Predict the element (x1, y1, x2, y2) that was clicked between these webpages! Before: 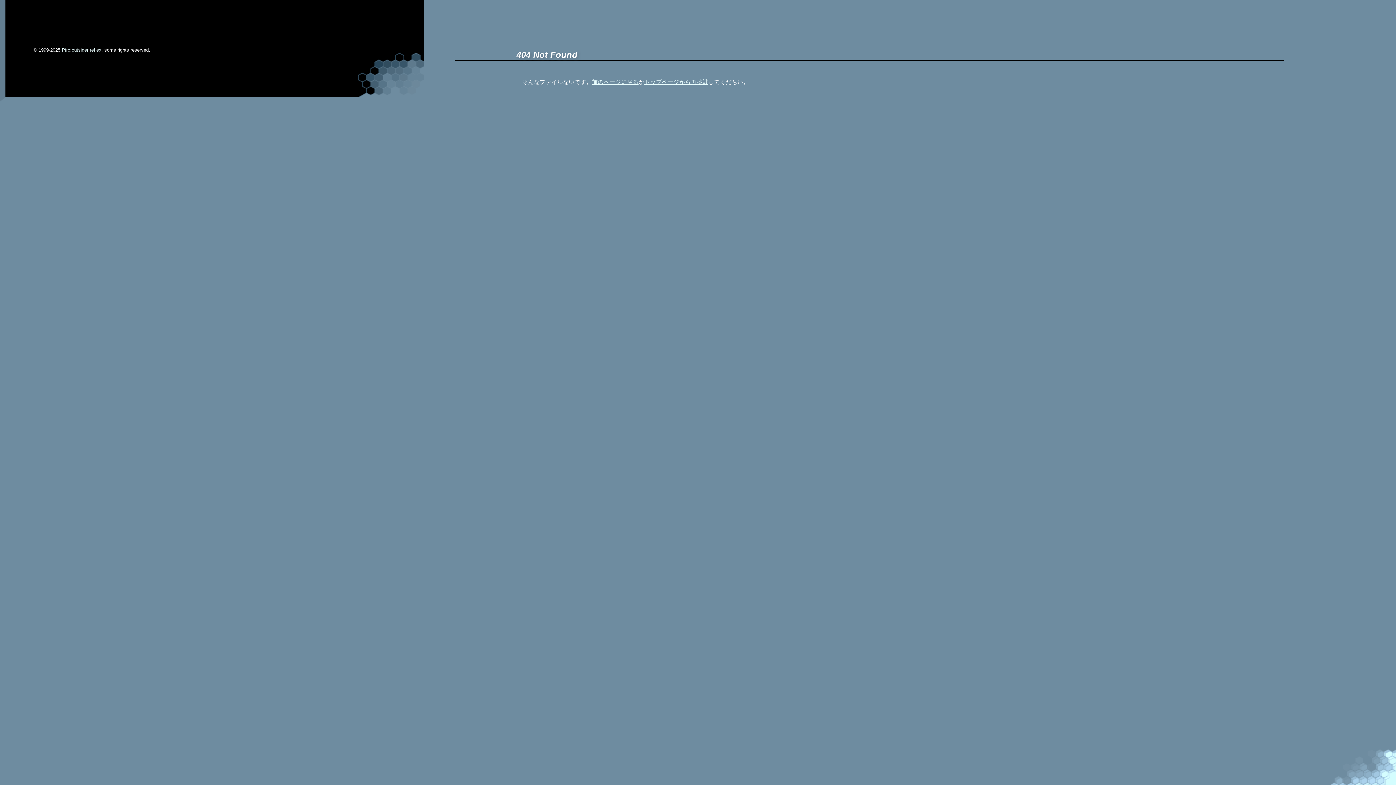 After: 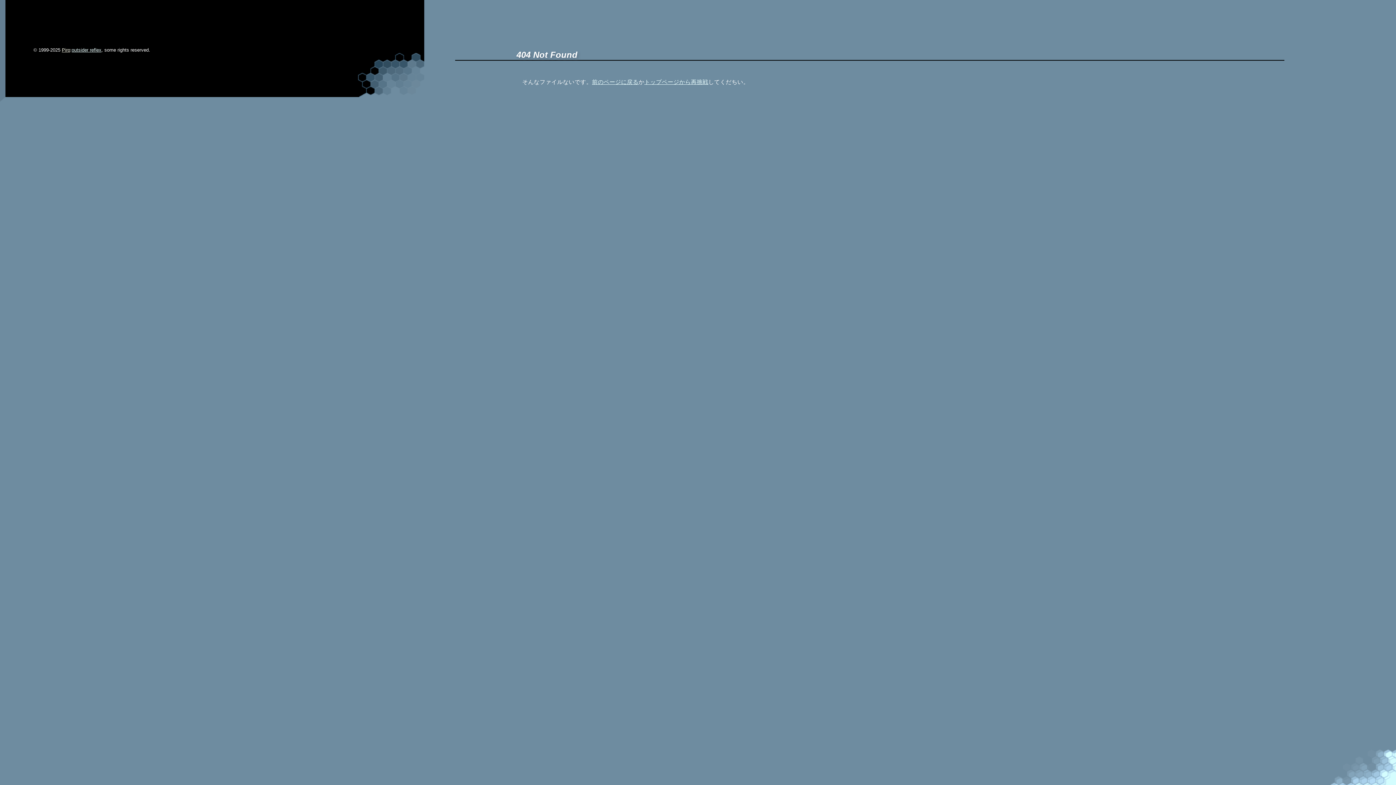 Action: bbox: (61, 47, 70, 52) label: Piro